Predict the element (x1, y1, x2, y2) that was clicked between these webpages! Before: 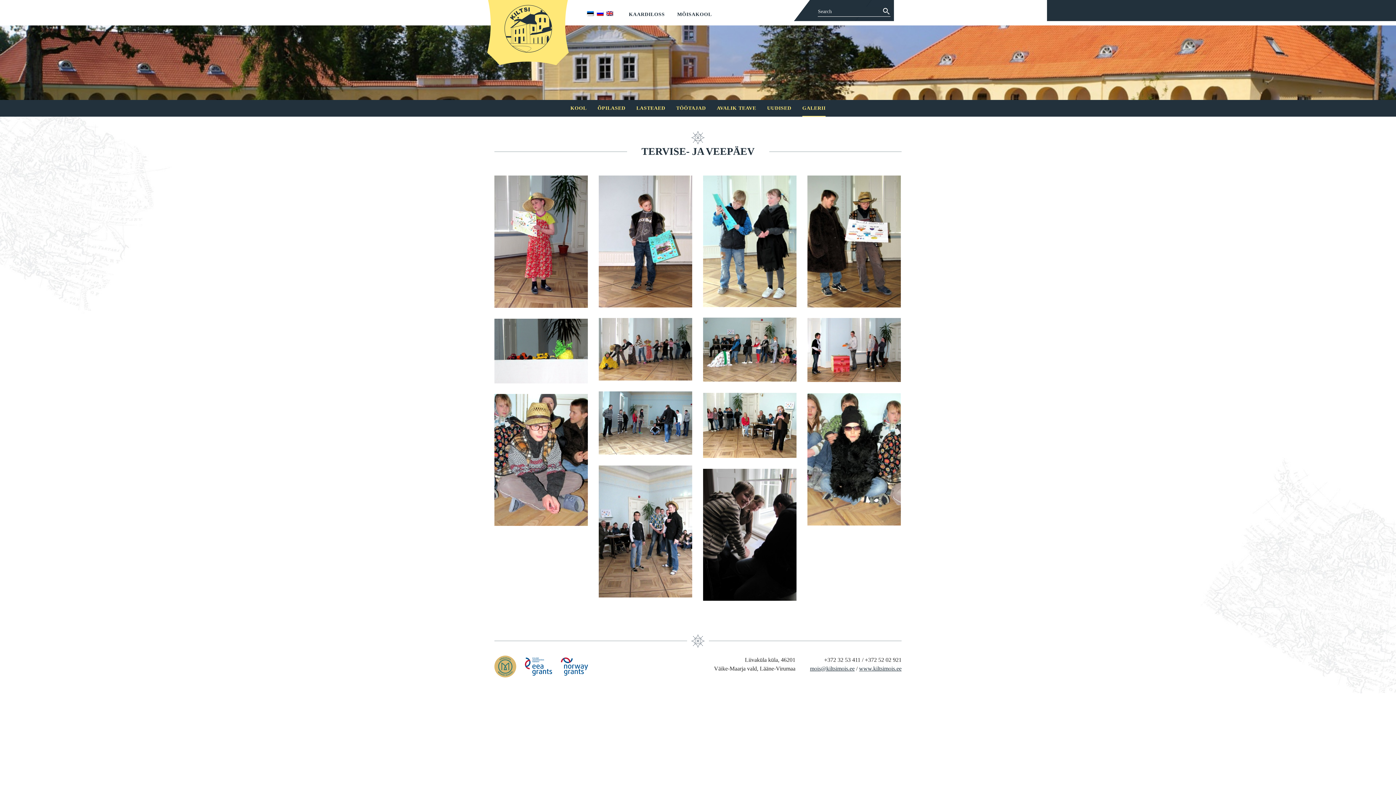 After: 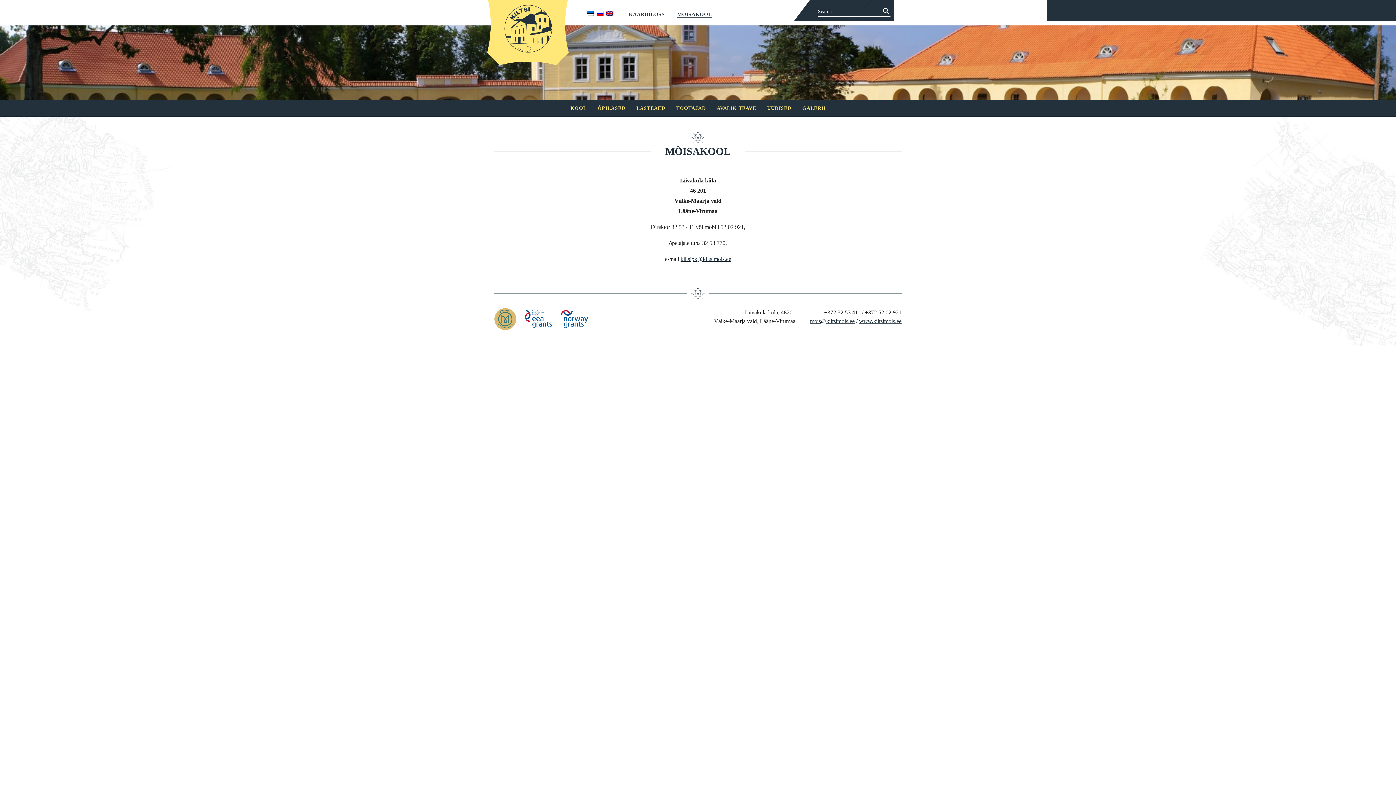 Action: label: MÕISAKOOL bbox: (677, 11, 712, 18)